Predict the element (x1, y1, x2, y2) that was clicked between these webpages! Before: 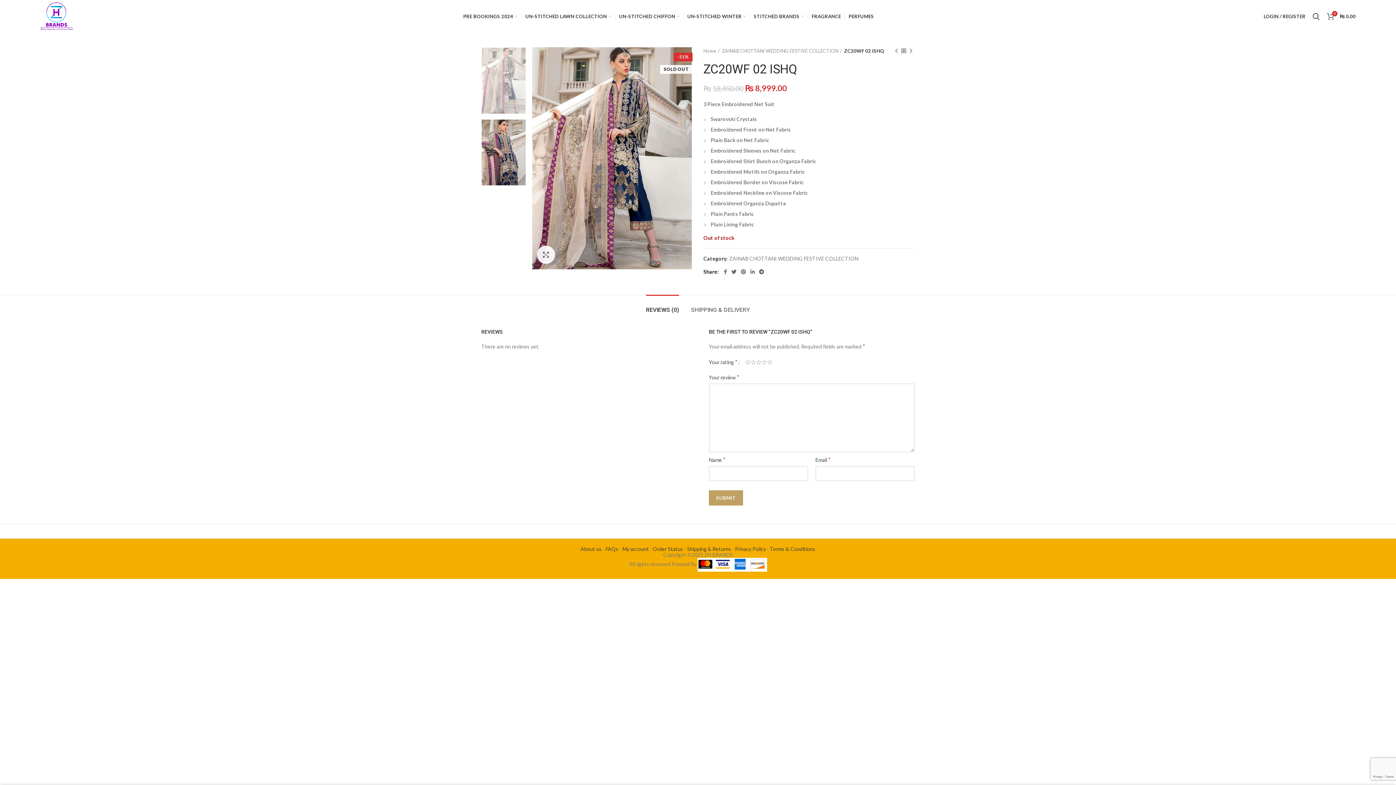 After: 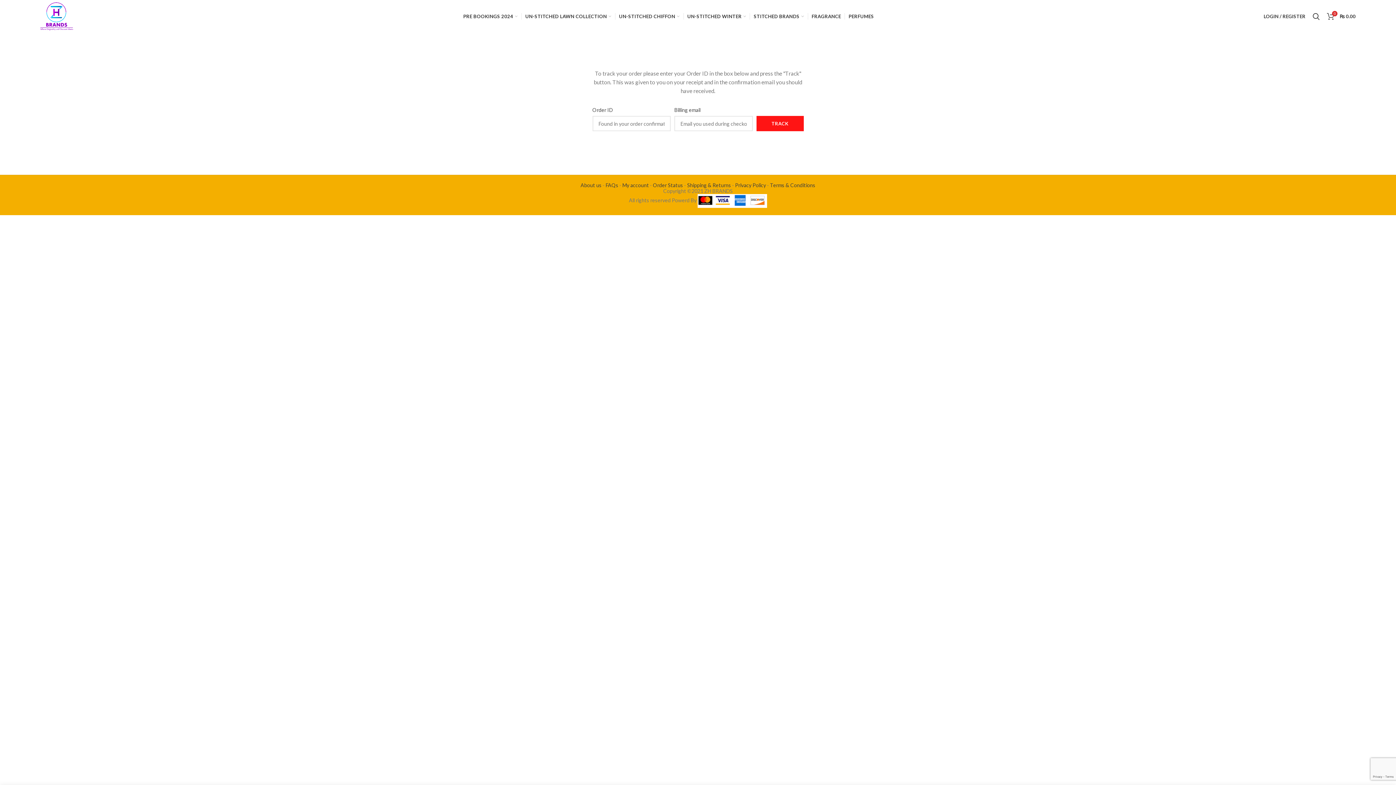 Action: bbox: (653, 546, 683, 552) label: Order Status